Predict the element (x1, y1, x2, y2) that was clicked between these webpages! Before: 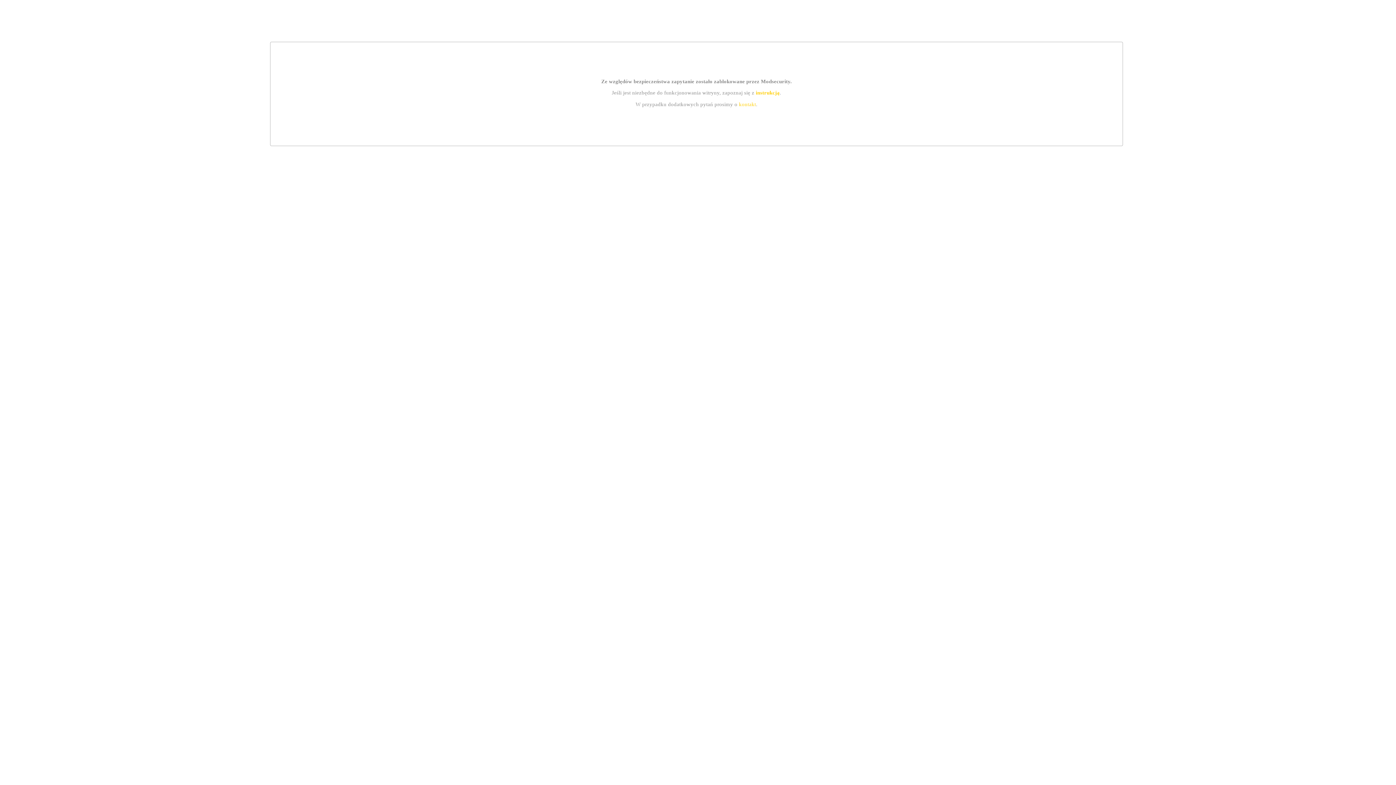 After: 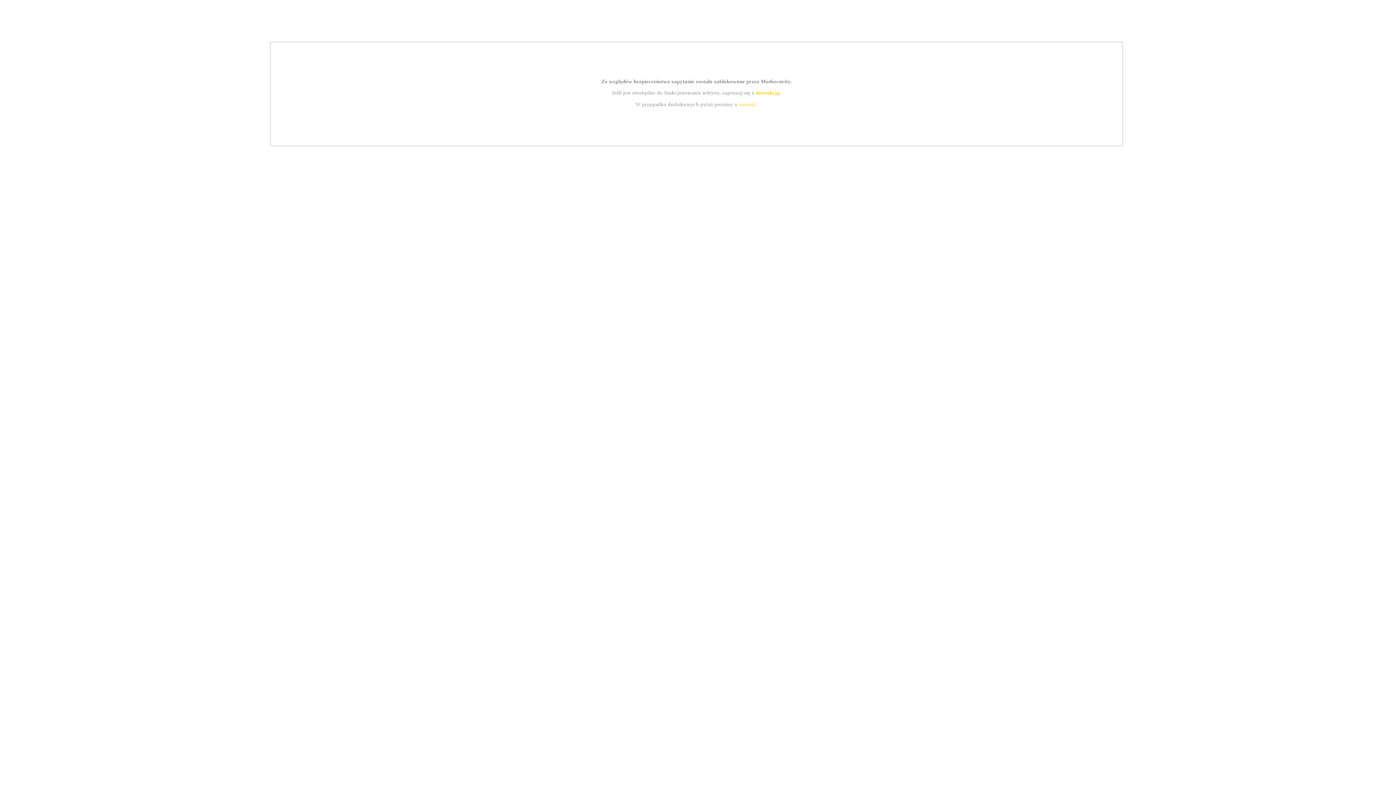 Action: label: instrukcją bbox: (755, 89, 779, 95)